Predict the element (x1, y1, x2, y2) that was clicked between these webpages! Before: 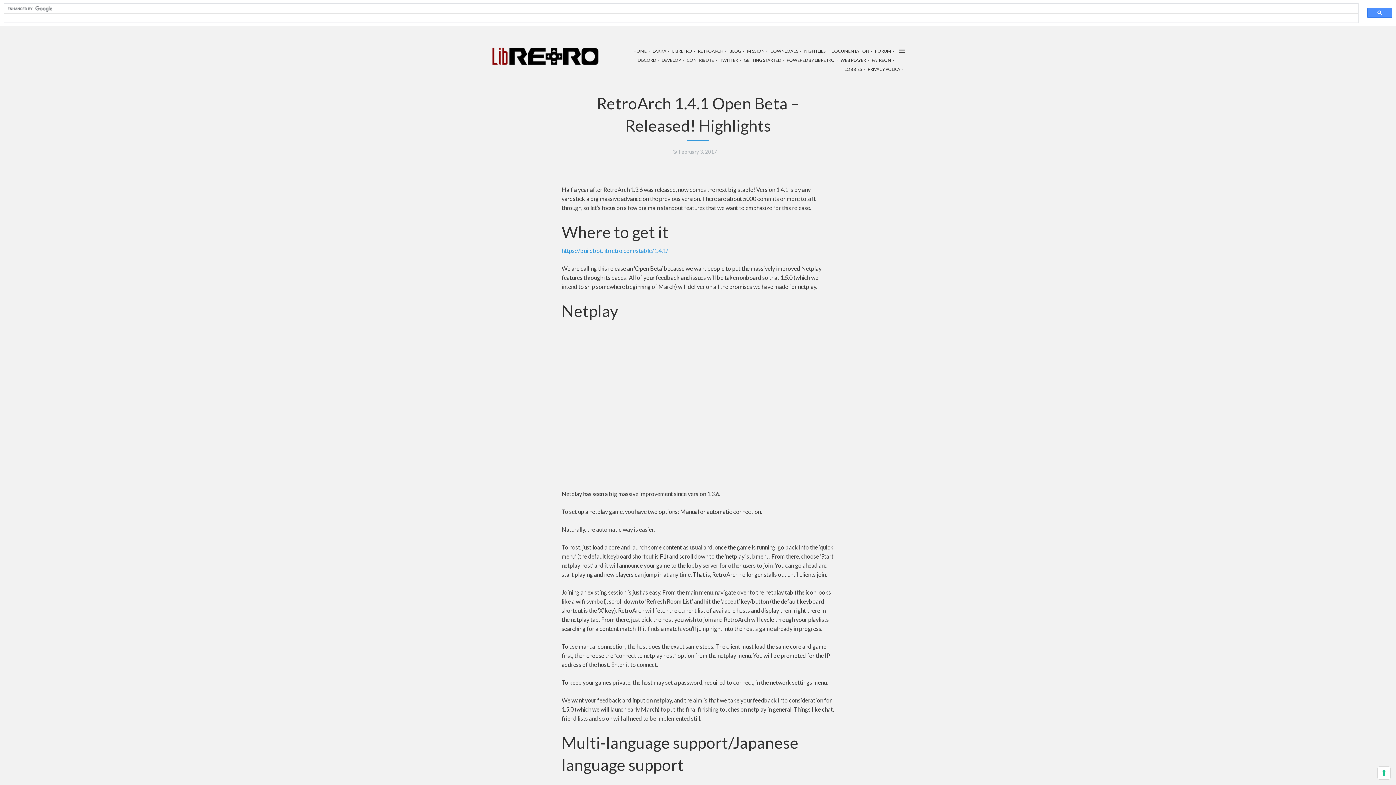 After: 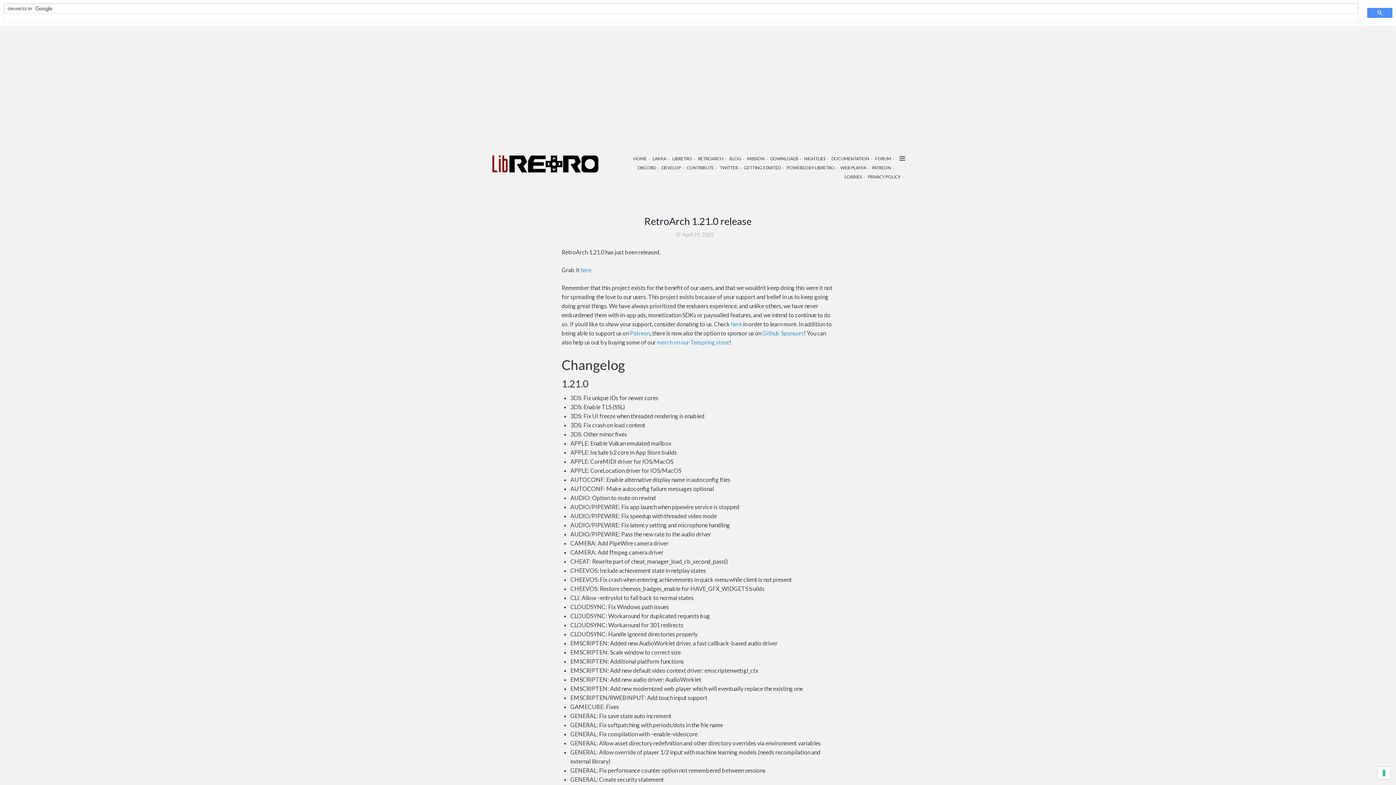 Action: bbox: (490, 51, 600, 58)